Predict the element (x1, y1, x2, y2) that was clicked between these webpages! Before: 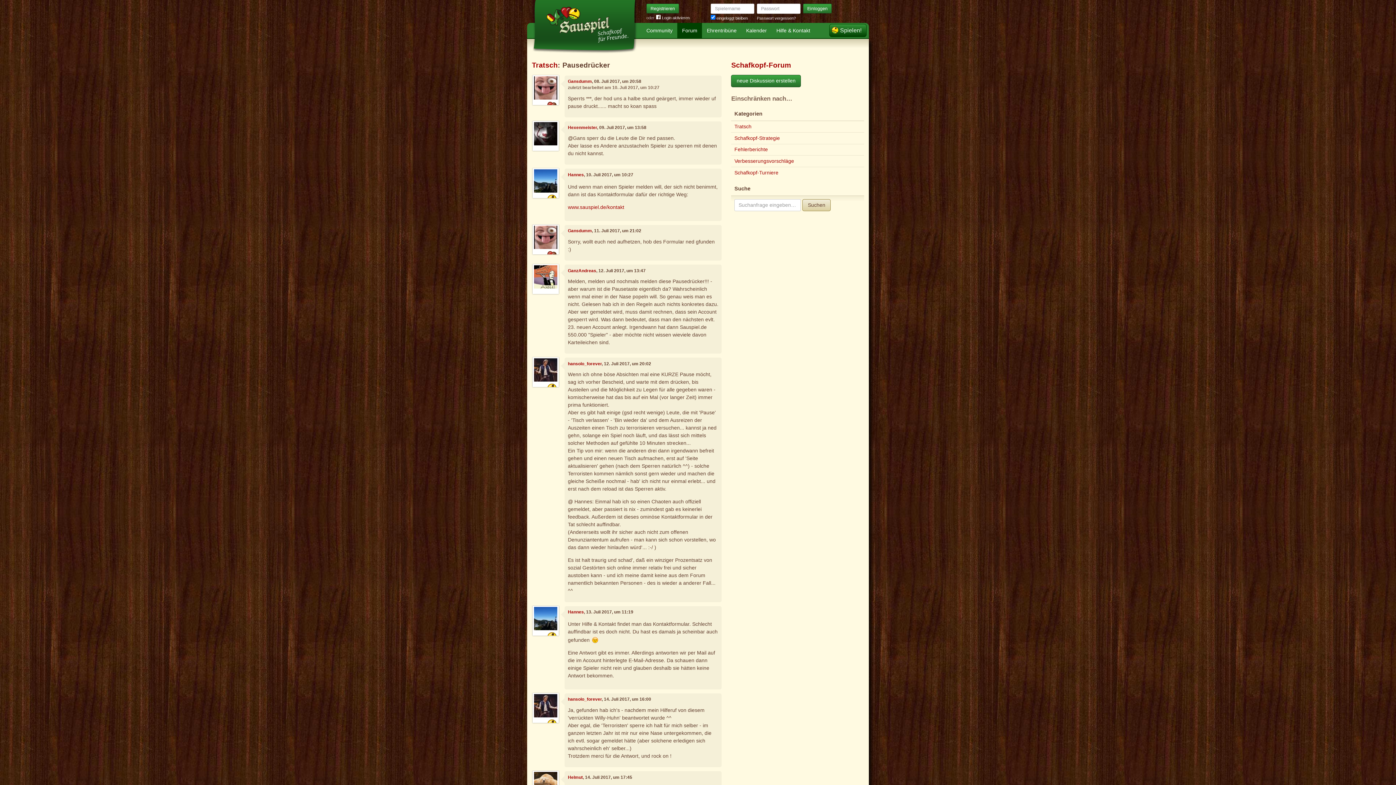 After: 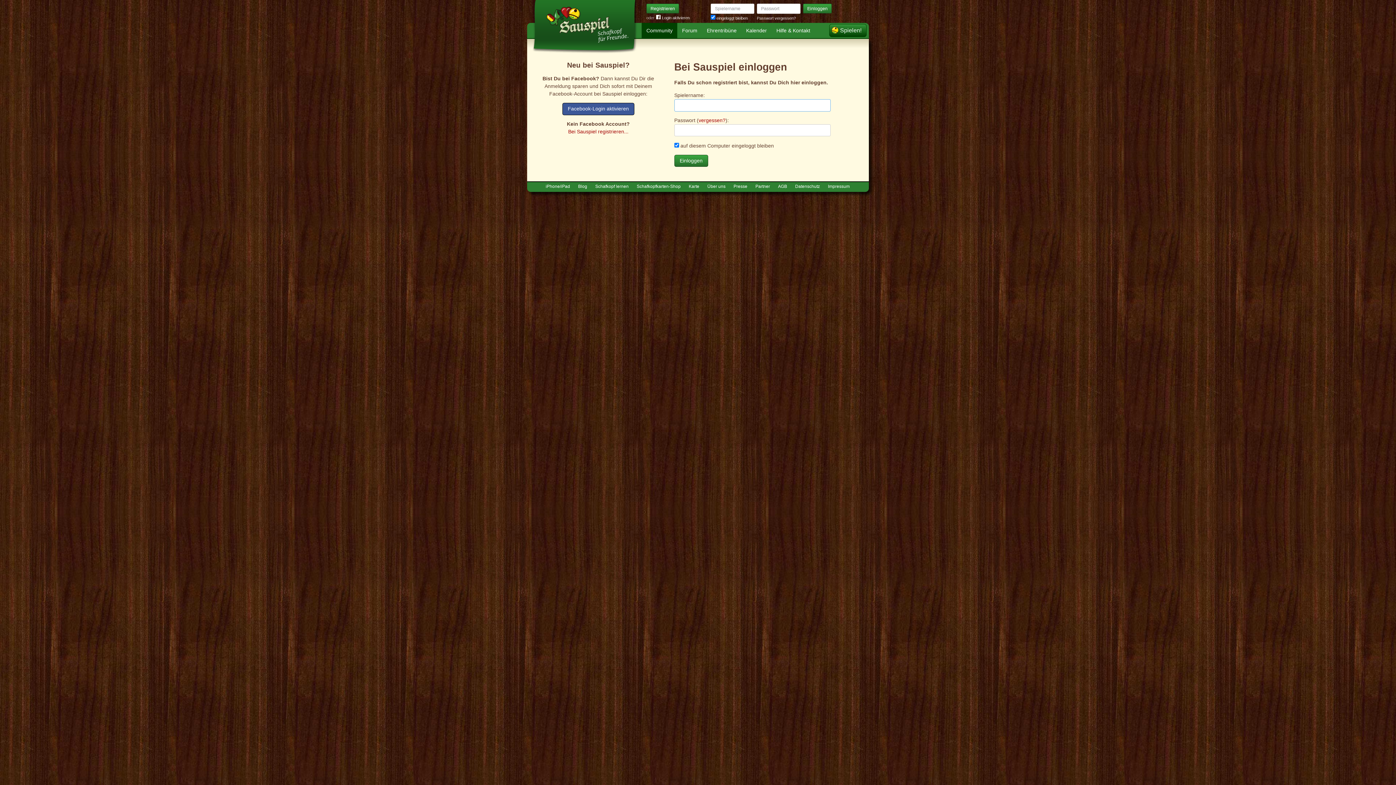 Action: bbox: (802, 199, 830, 211) label: Suchen